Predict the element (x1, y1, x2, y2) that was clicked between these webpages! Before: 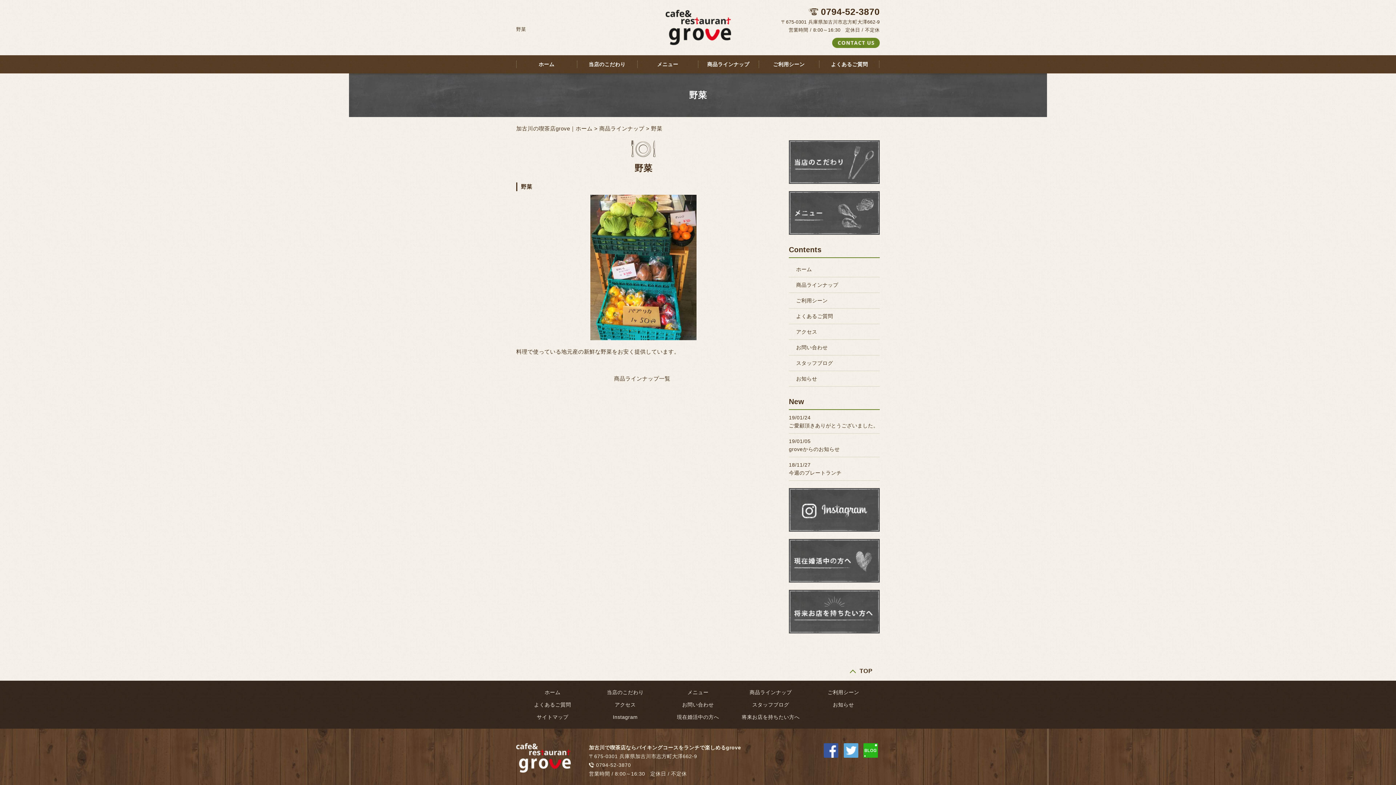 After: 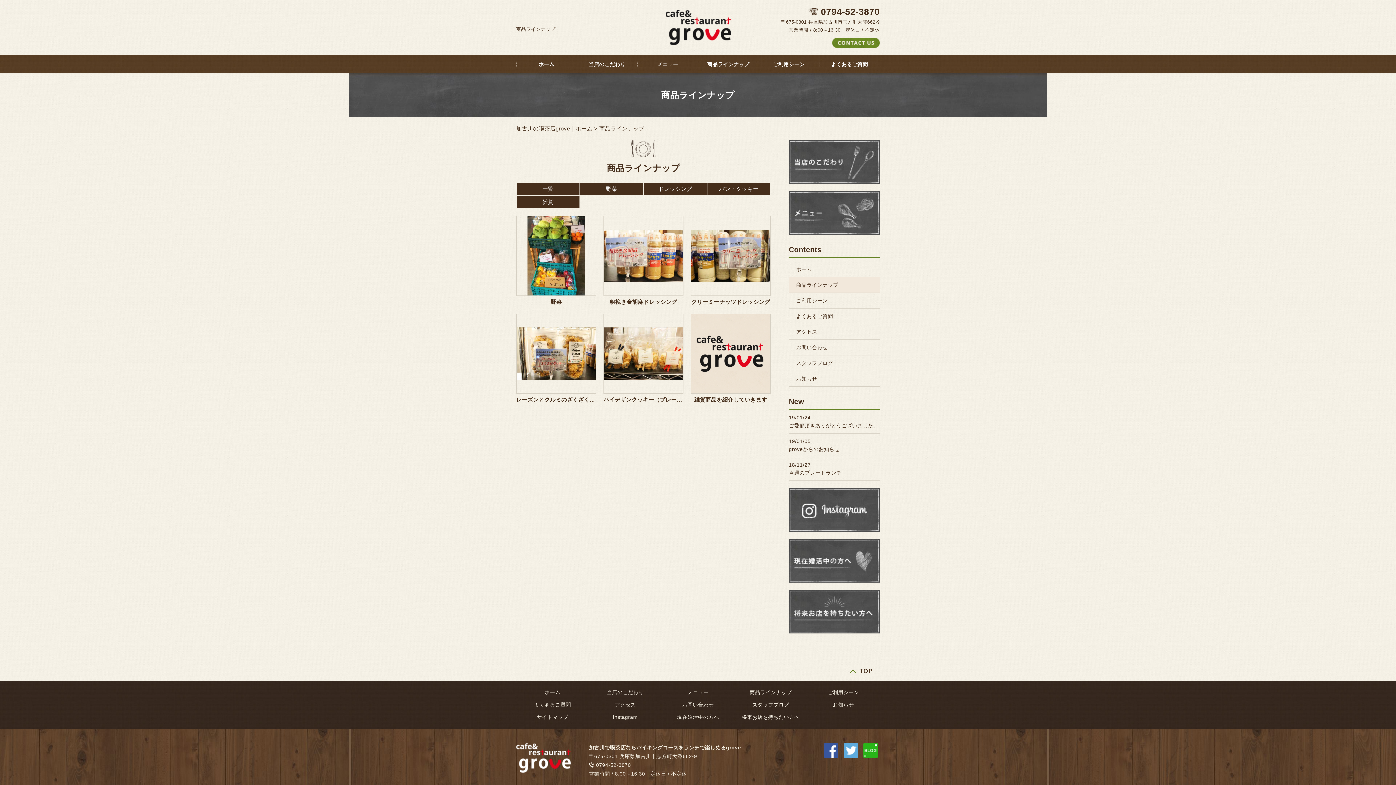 Action: label: 商品ラインナップ bbox: (599, 125, 644, 131)